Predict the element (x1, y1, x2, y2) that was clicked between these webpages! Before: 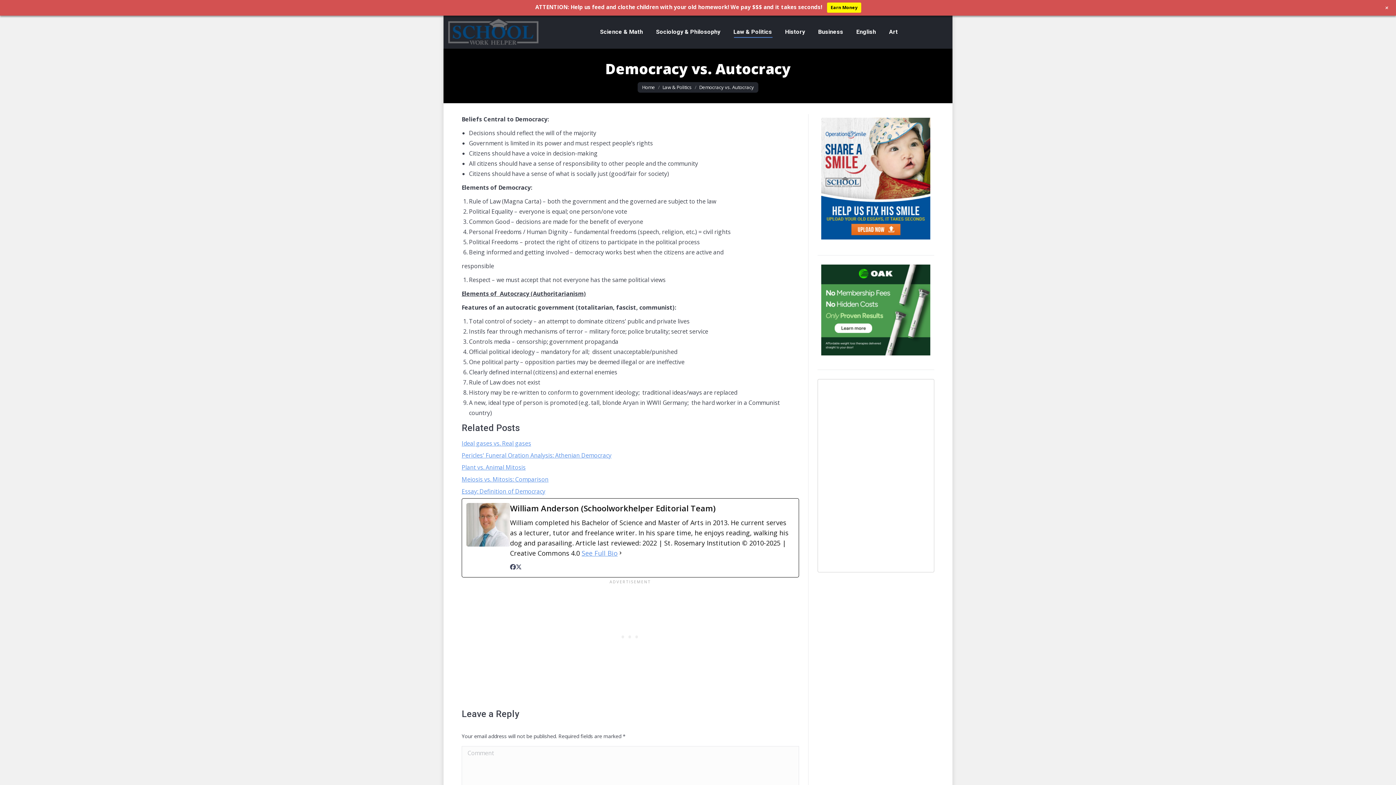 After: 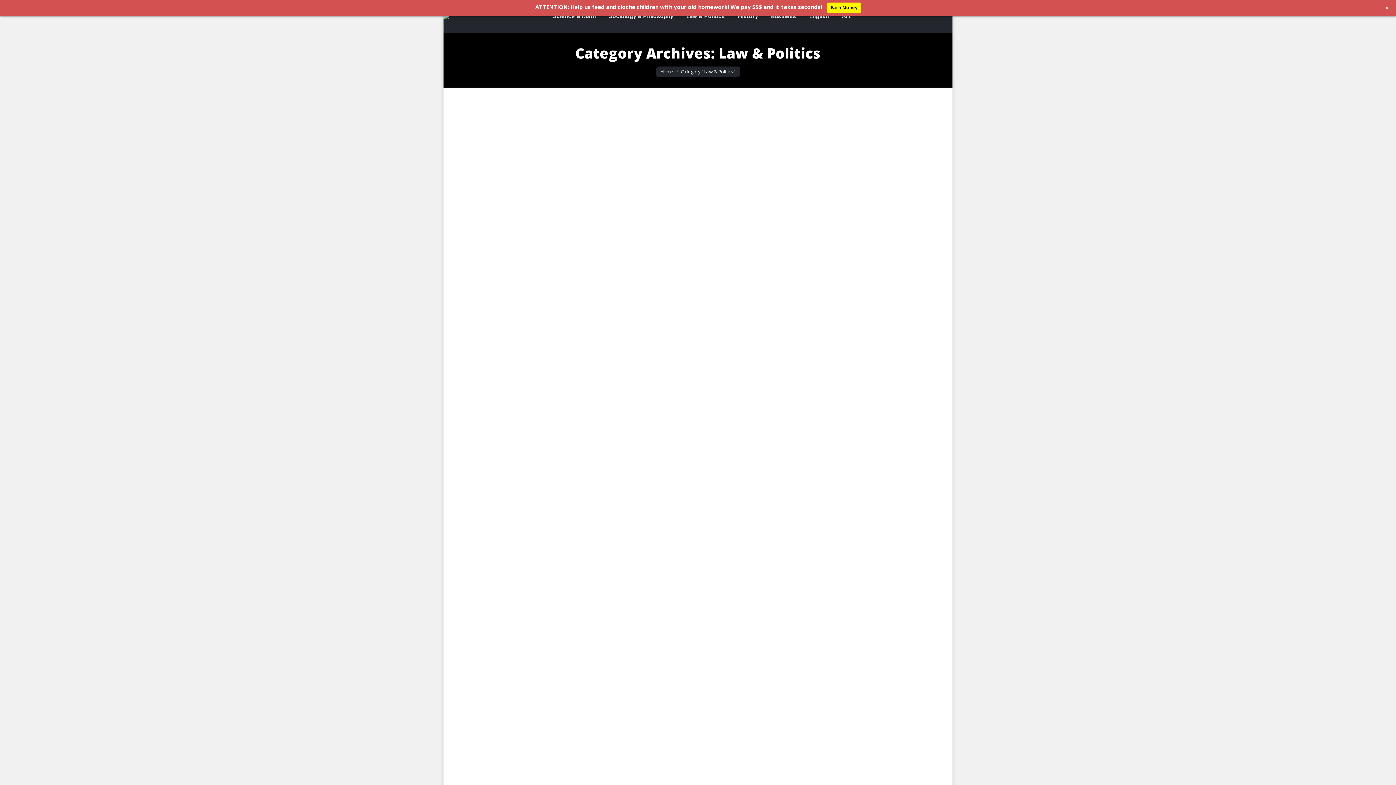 Action: bbox: (662, 83, 692, 90) label: Law & Politics